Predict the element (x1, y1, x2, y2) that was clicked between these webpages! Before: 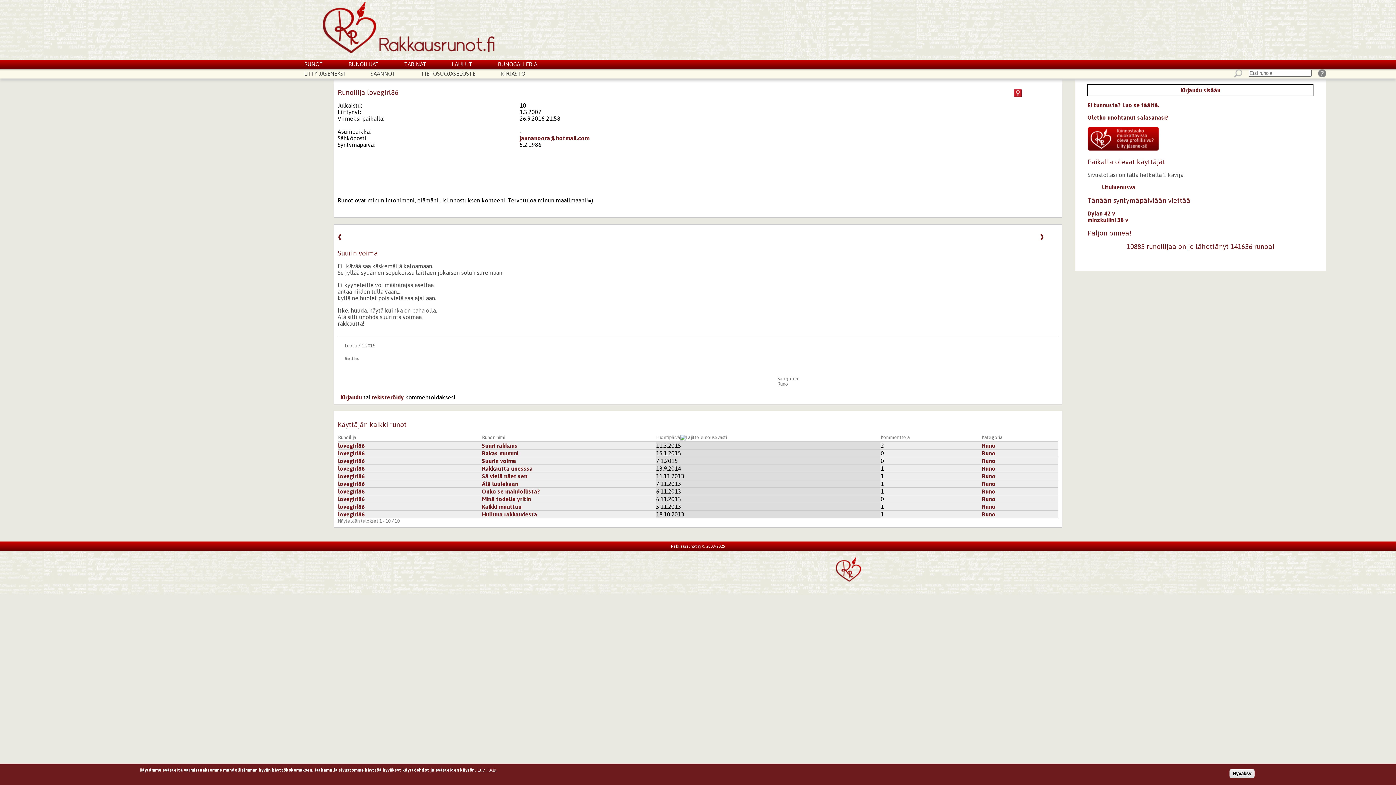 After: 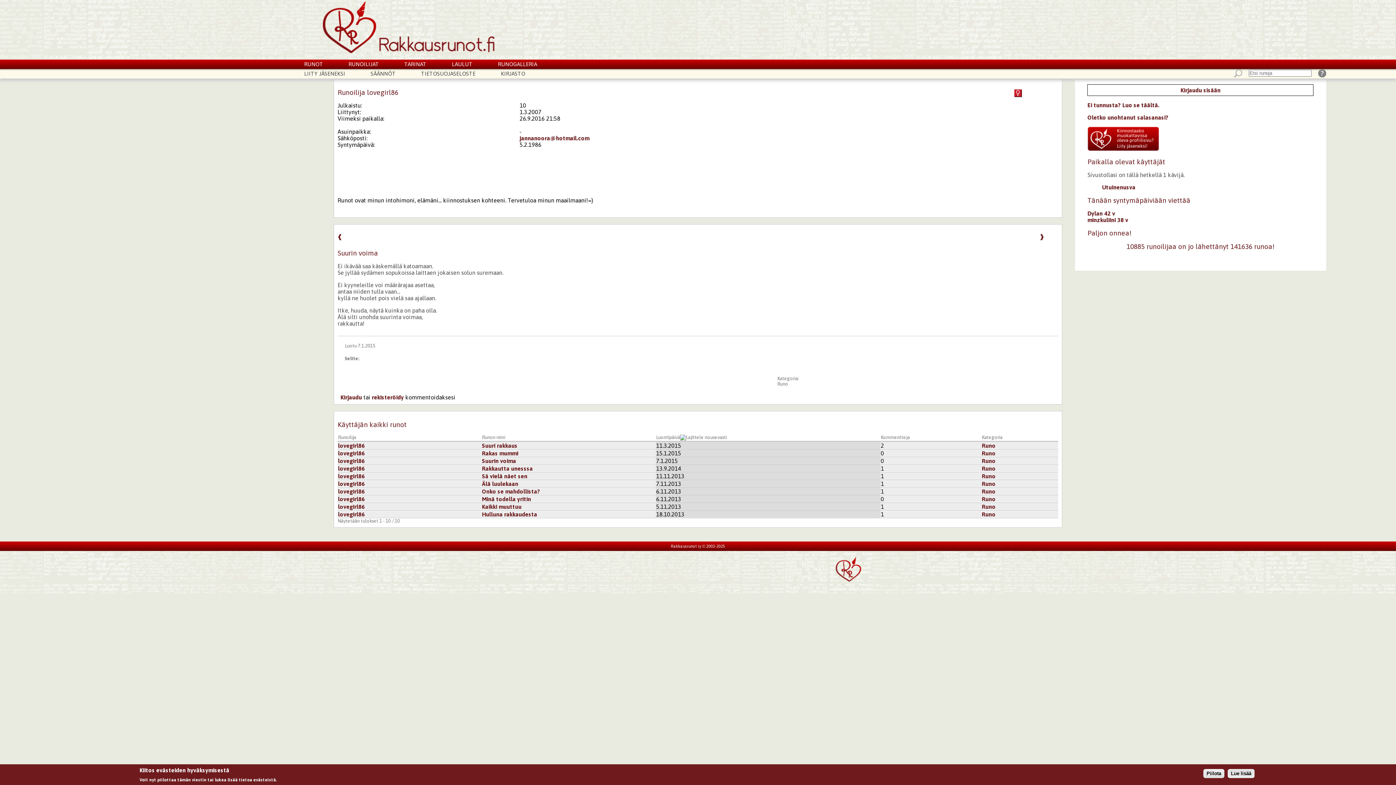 Action: label: Hyväksy bbox: (1229, 769, 1254, 778)